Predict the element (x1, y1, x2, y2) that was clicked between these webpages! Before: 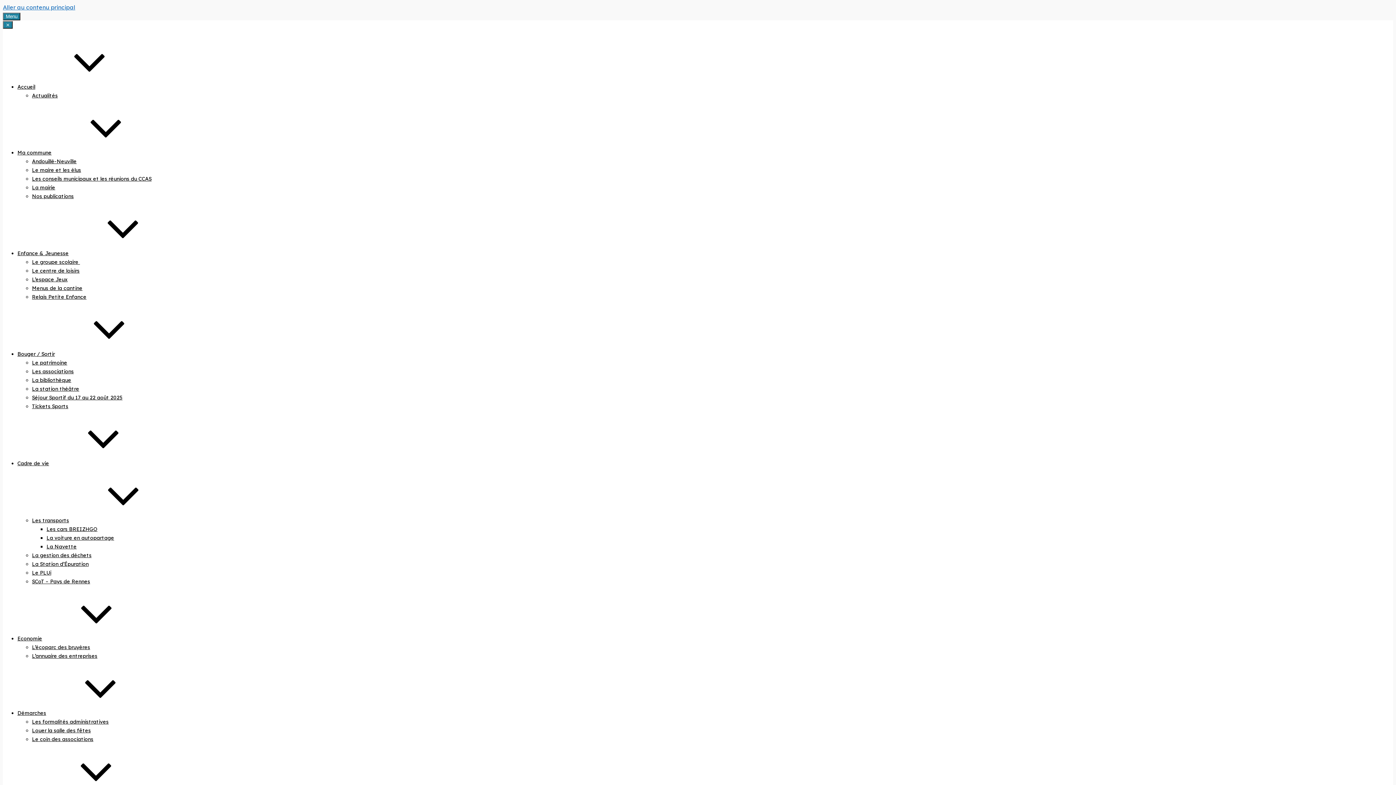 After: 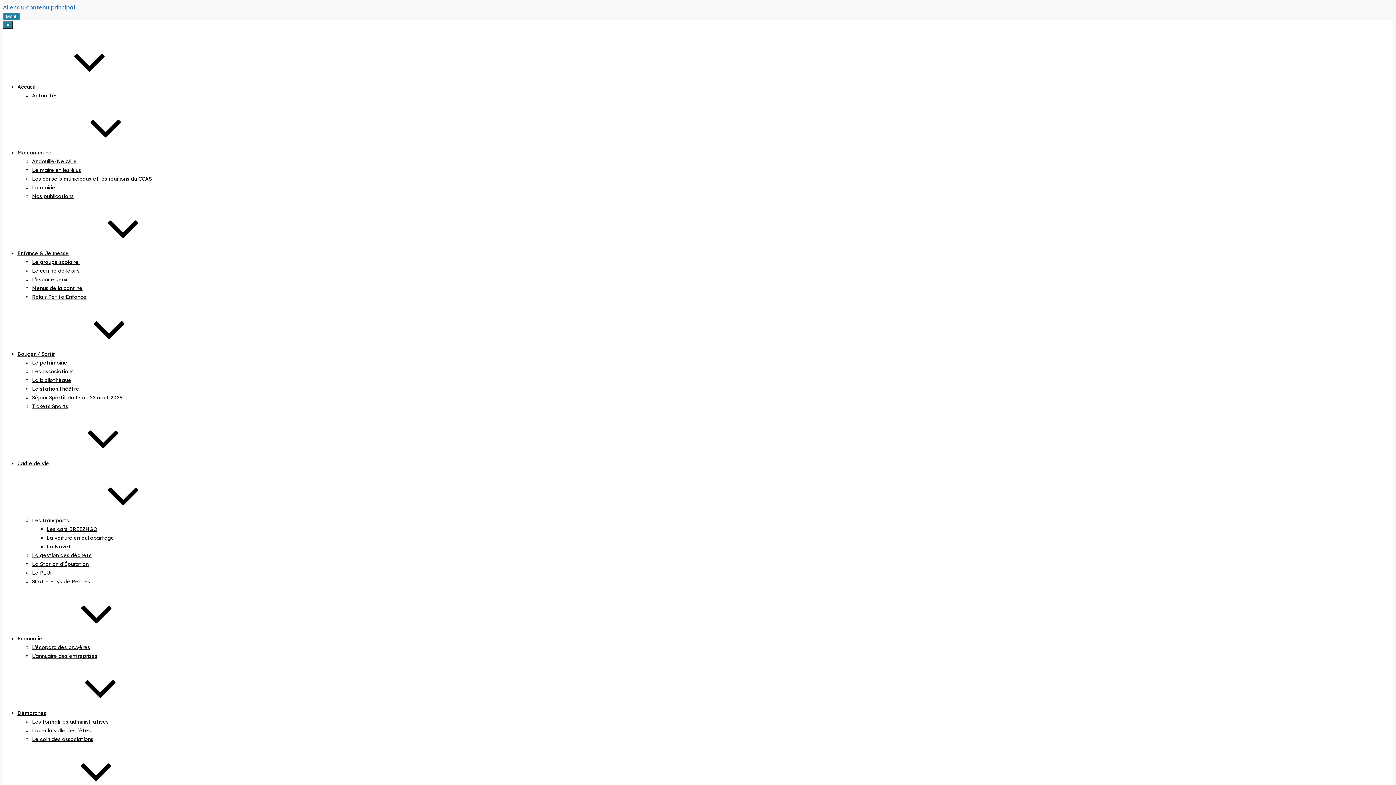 Action: bbox: (32, 166, 81, 173) label: Le maire et les élus